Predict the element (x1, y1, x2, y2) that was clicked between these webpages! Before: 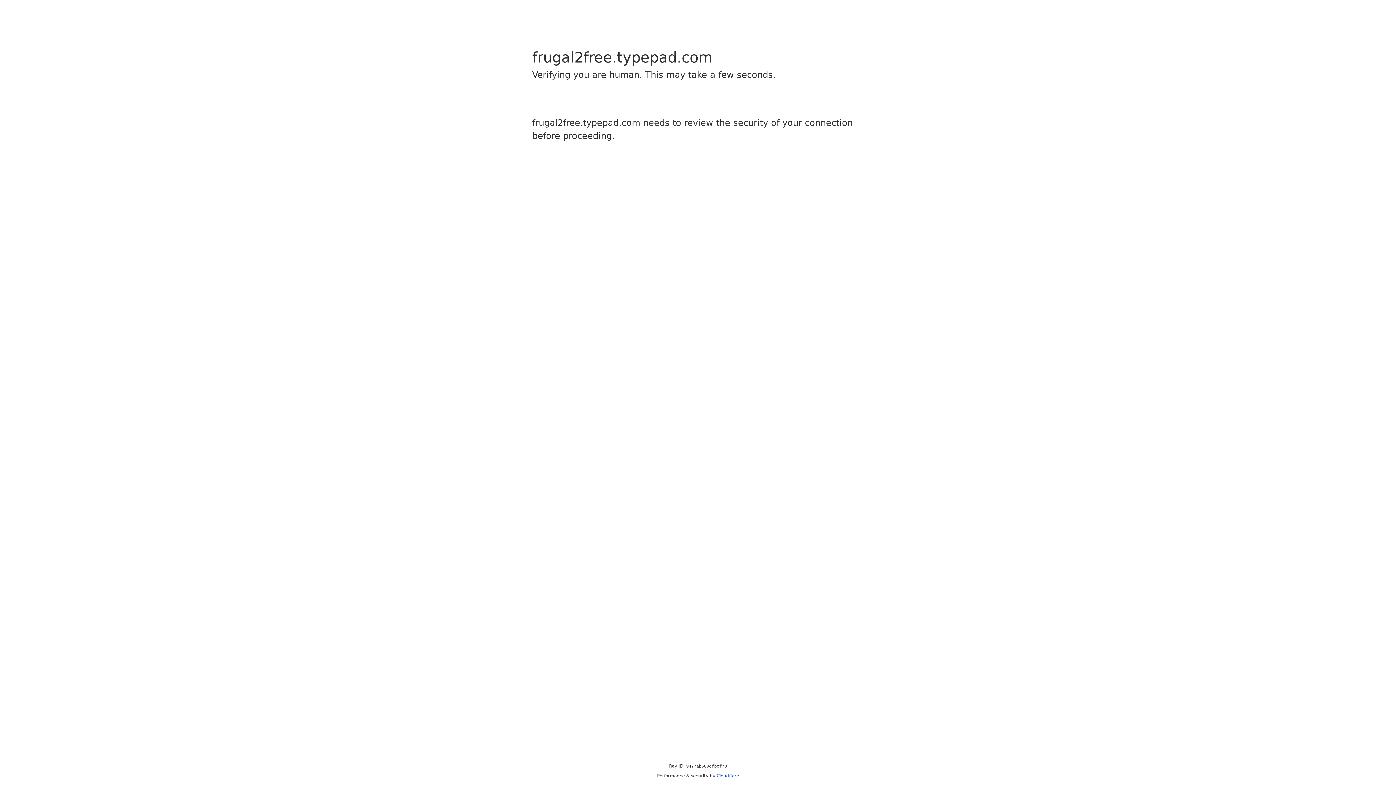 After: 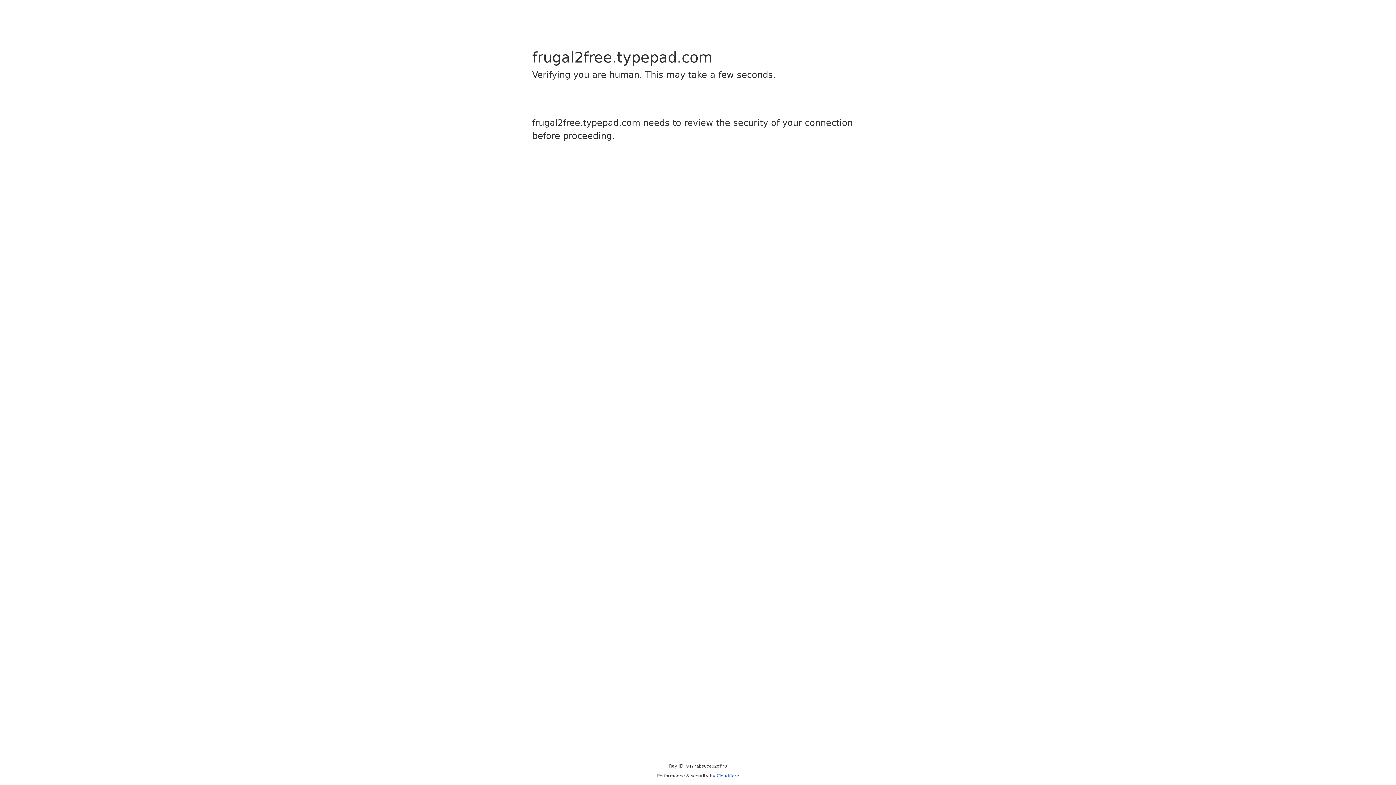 Action: label: Cloudflare bbox: (716, 773, 739, 778)